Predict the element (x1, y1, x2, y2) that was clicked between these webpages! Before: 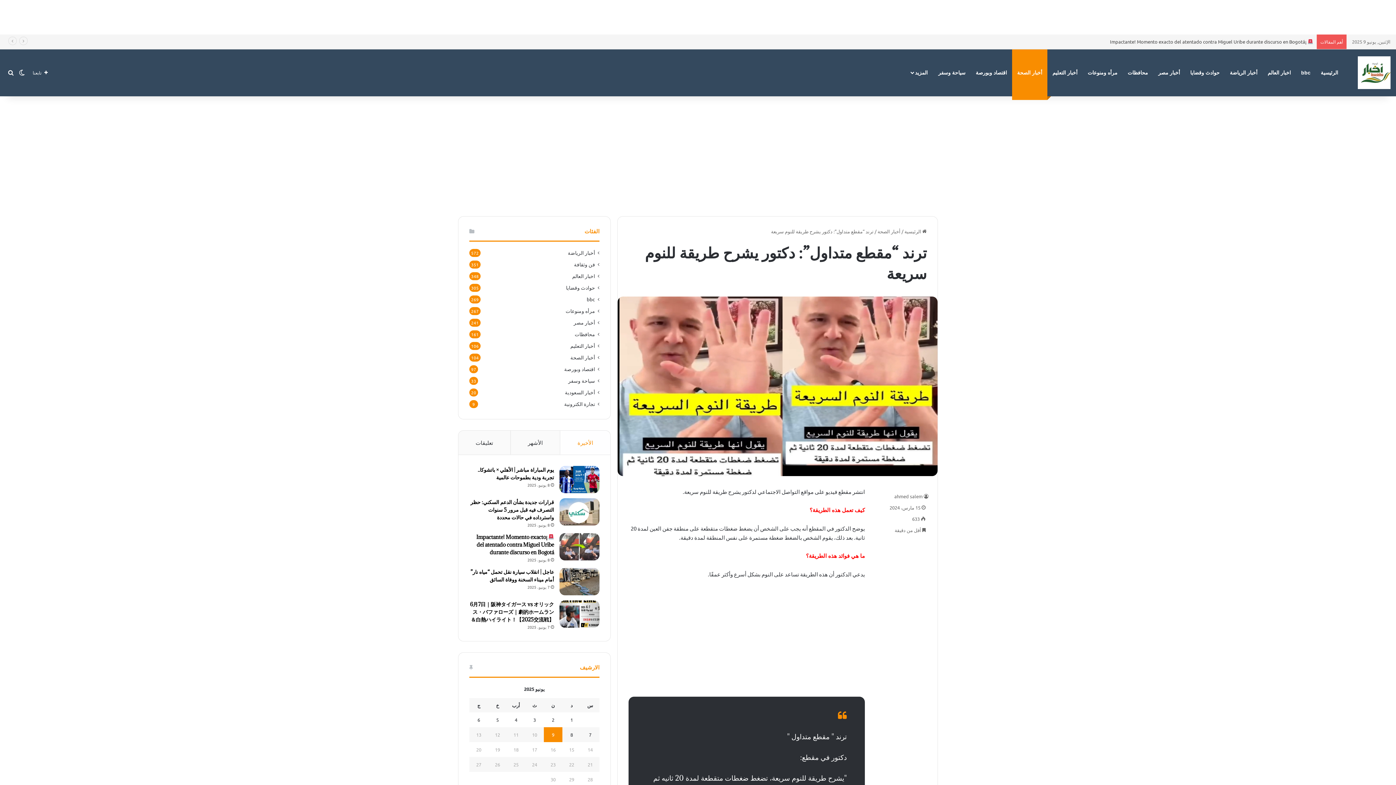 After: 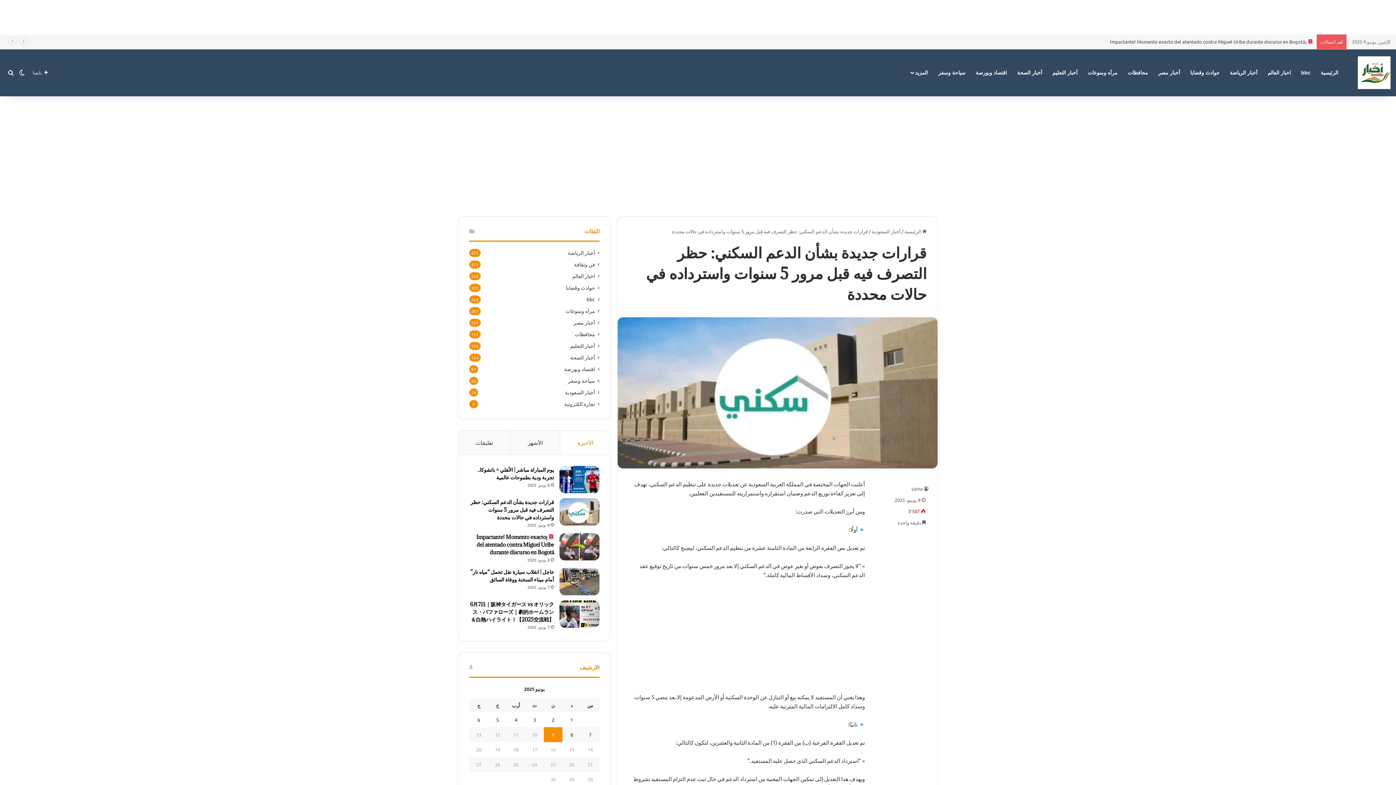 Action: bbox: (559, 498, 599, 525) label: قرارات جديدة بشأن الدعم السكني: حظر التصرف فيه قبل مرور 5 سنوات واسترداده في حالات محددة